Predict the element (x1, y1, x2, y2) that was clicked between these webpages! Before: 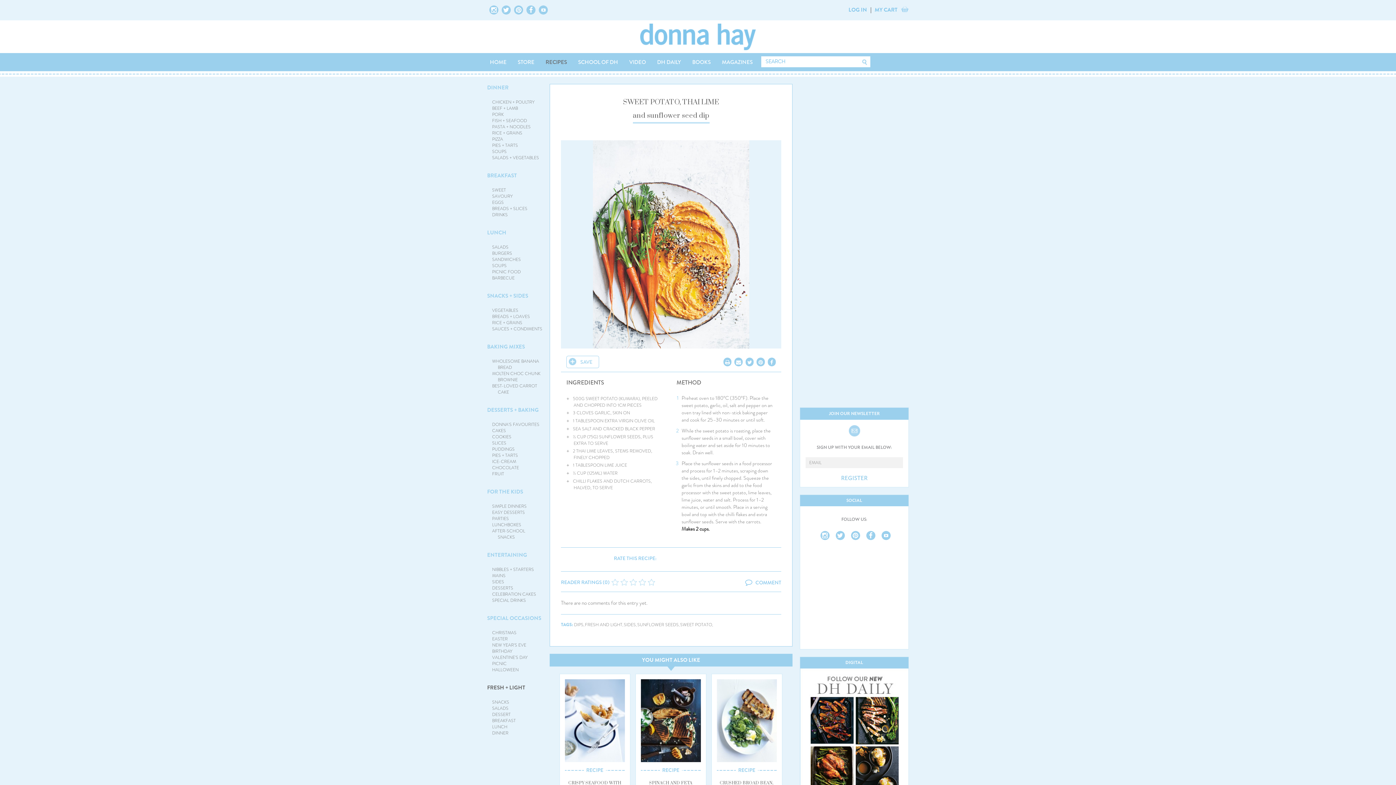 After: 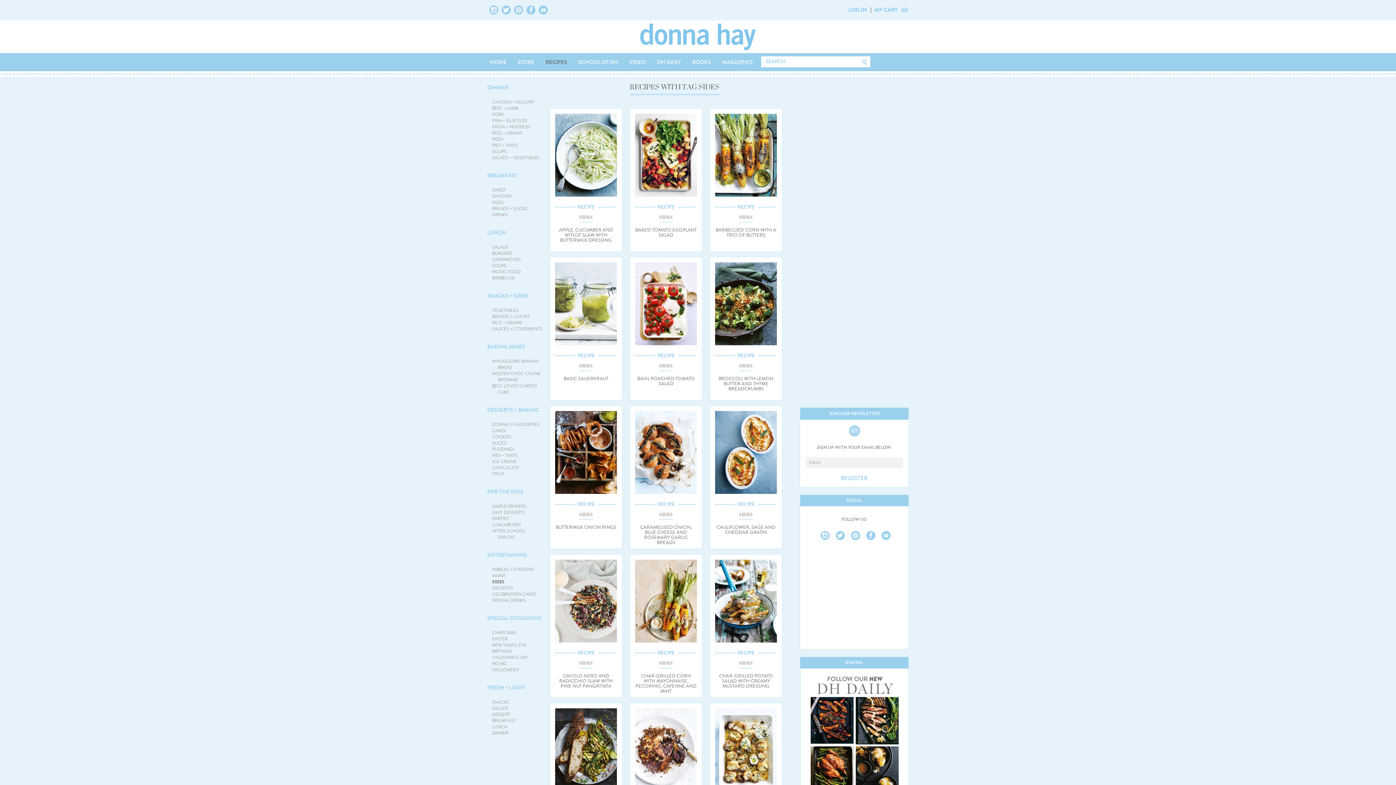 Action: bbox: (624, 622, 636, 628) label: SIDES